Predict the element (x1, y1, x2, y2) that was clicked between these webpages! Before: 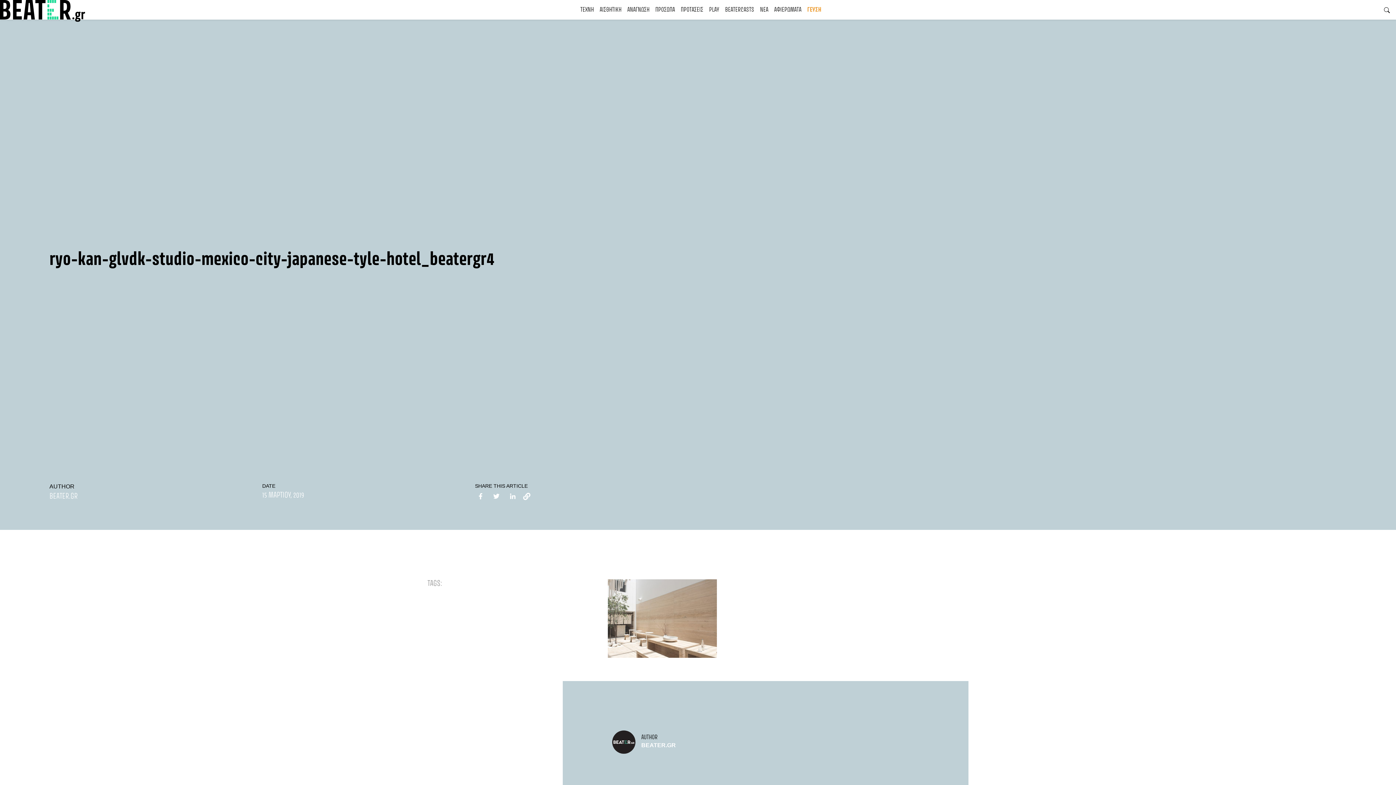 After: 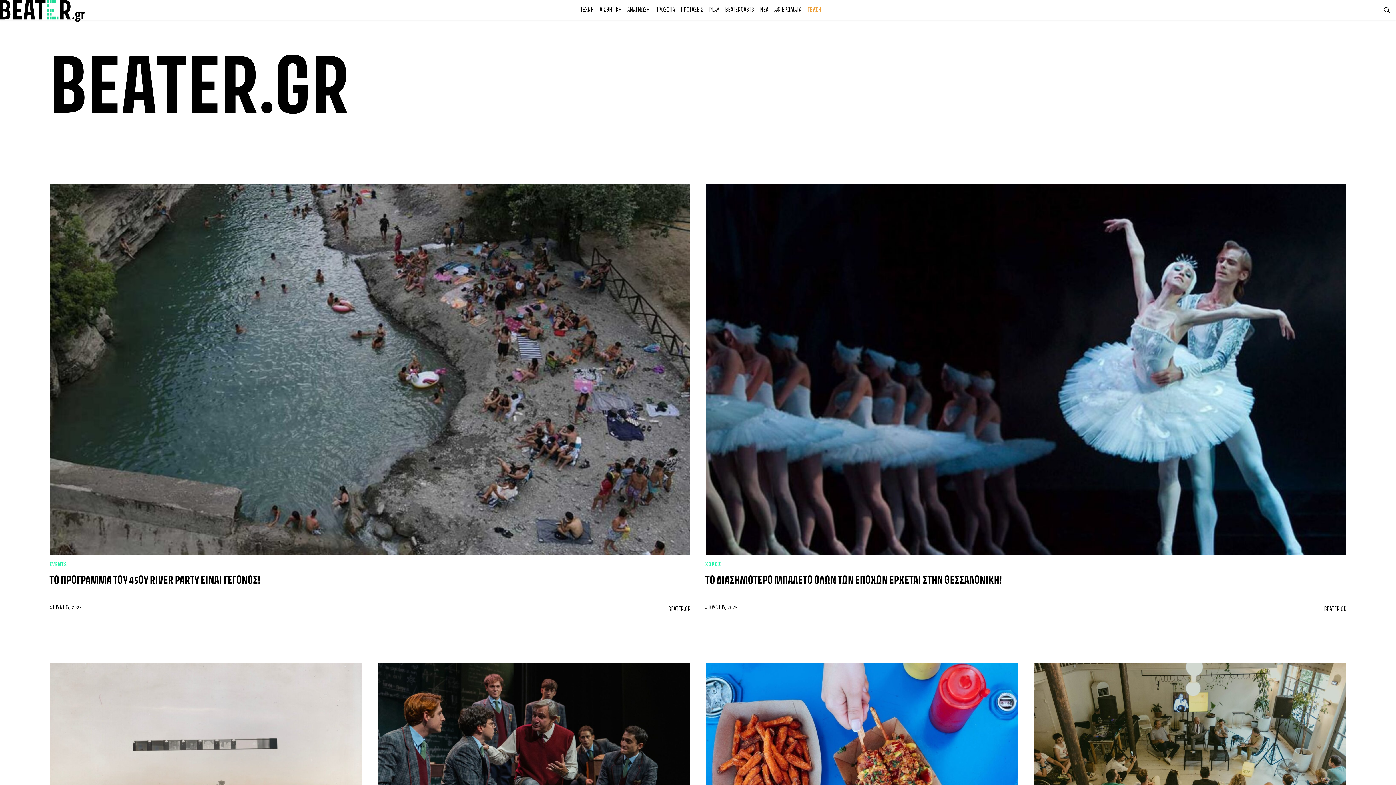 Action: label: BEATER.GR bbox: (49, 492, 77, 501)